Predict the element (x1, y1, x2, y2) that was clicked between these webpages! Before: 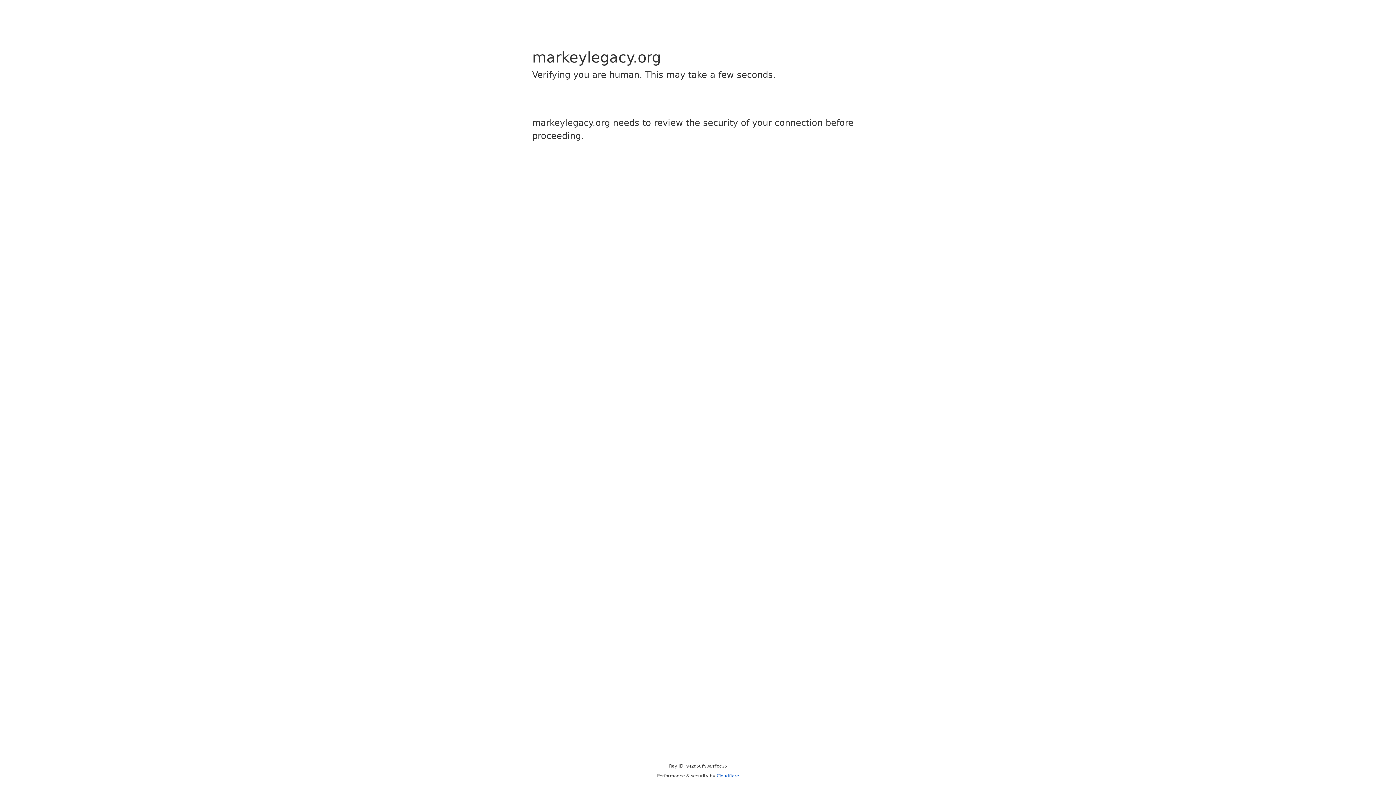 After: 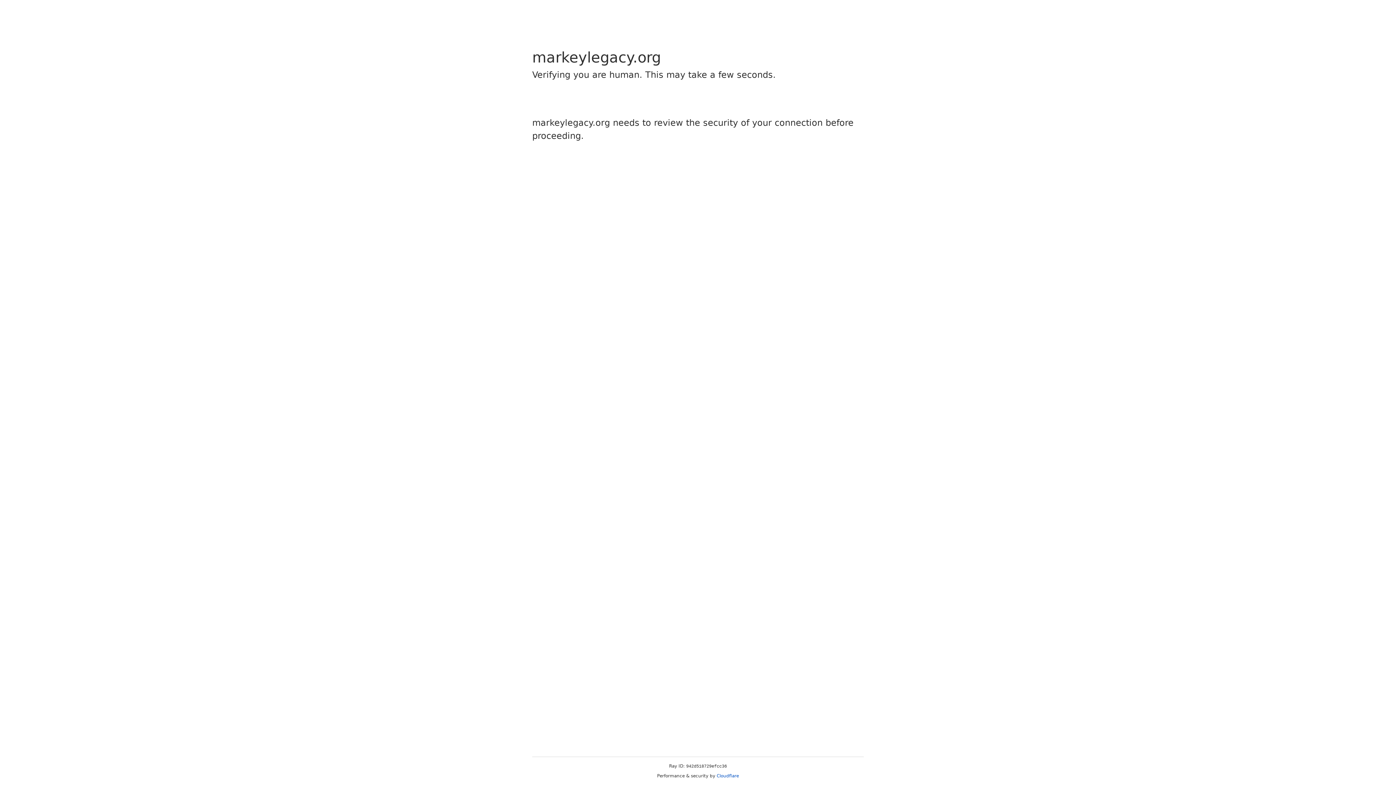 Action: bbox: (716, 773, 739, 778) label: Cloudflare